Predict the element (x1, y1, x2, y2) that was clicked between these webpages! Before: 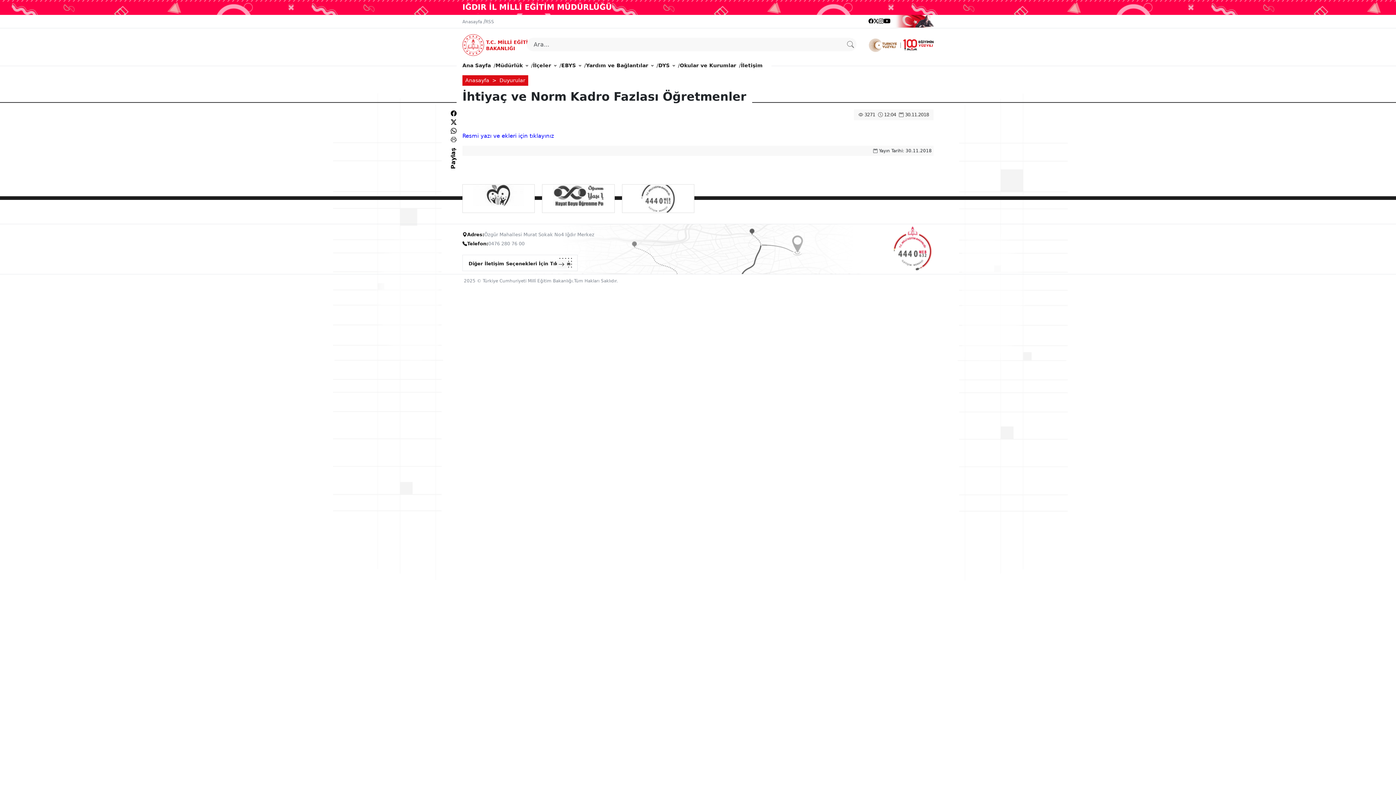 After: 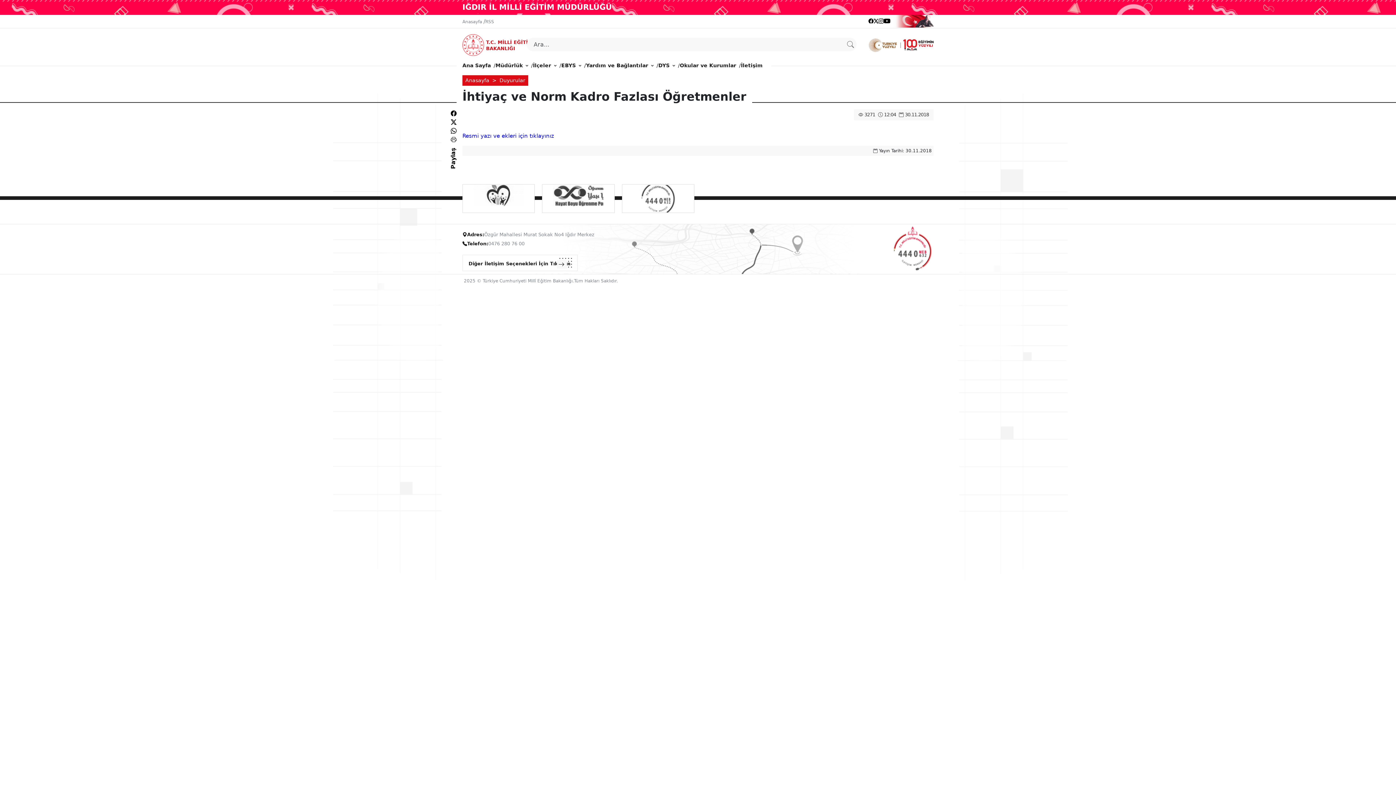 Action: bbox: (449, 163, 457, 169) label: Paylaş